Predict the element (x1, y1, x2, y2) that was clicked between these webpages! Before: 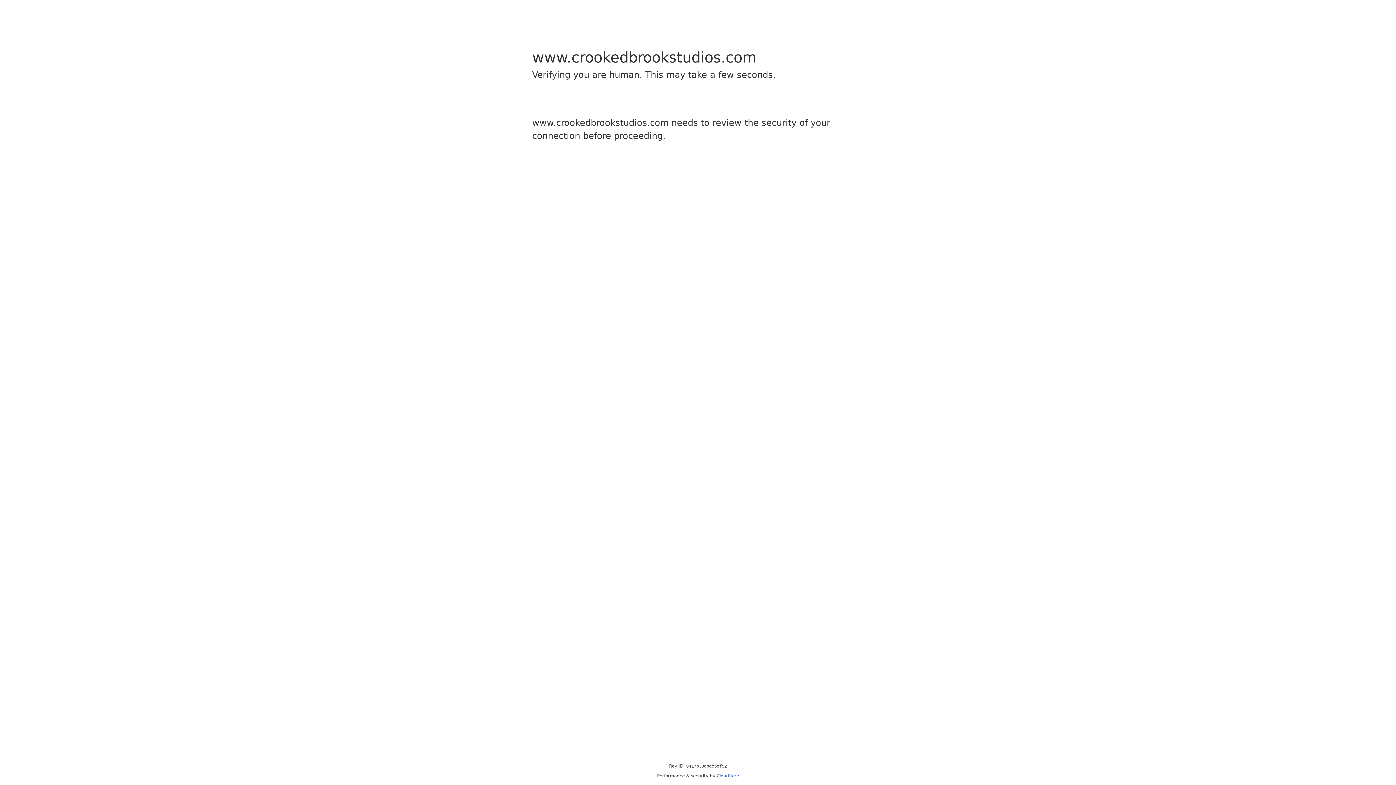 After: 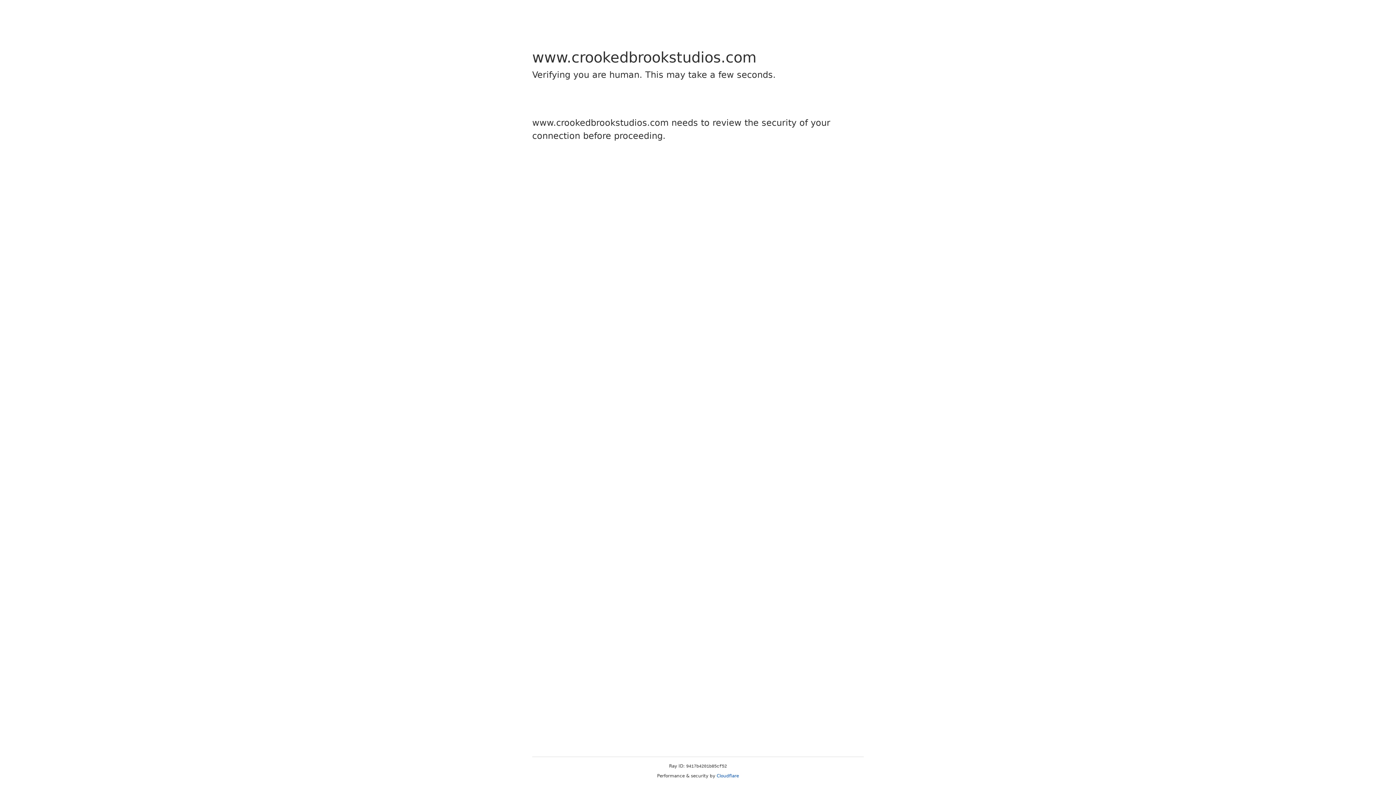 Action: bbox: (716, 773, 739, 778) label: Cloudflare